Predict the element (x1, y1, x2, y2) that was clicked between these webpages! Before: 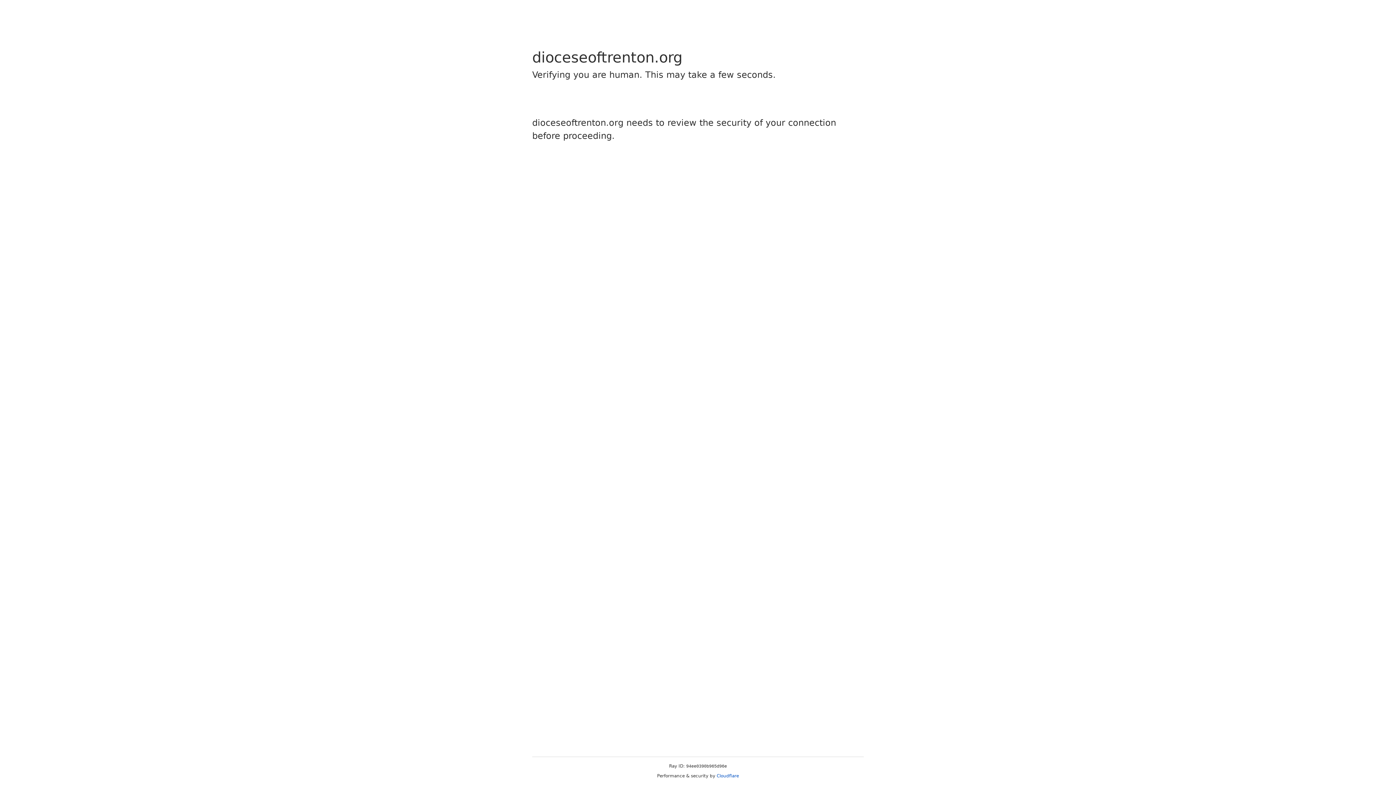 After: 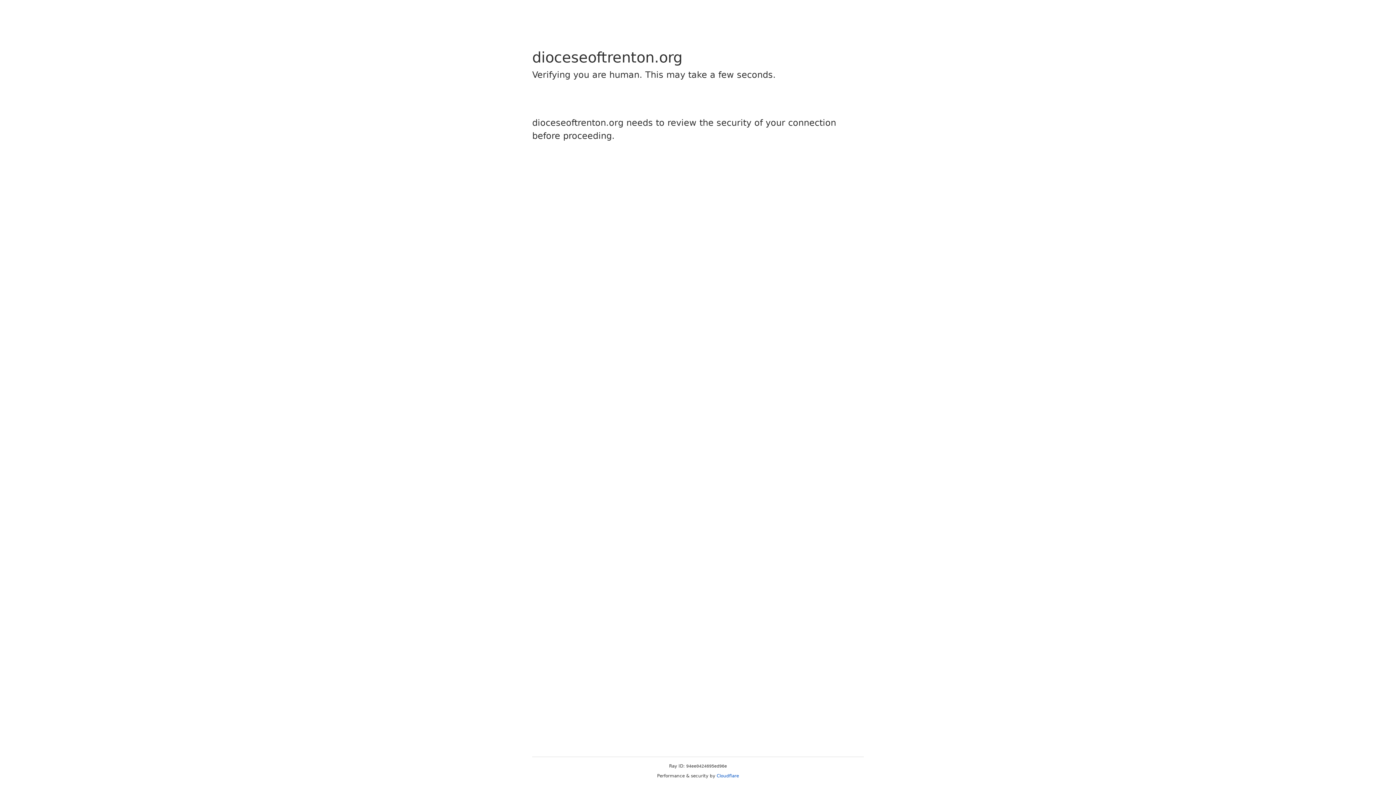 Action: bbox: (716, 773, 739, 778) label: Cloudflare